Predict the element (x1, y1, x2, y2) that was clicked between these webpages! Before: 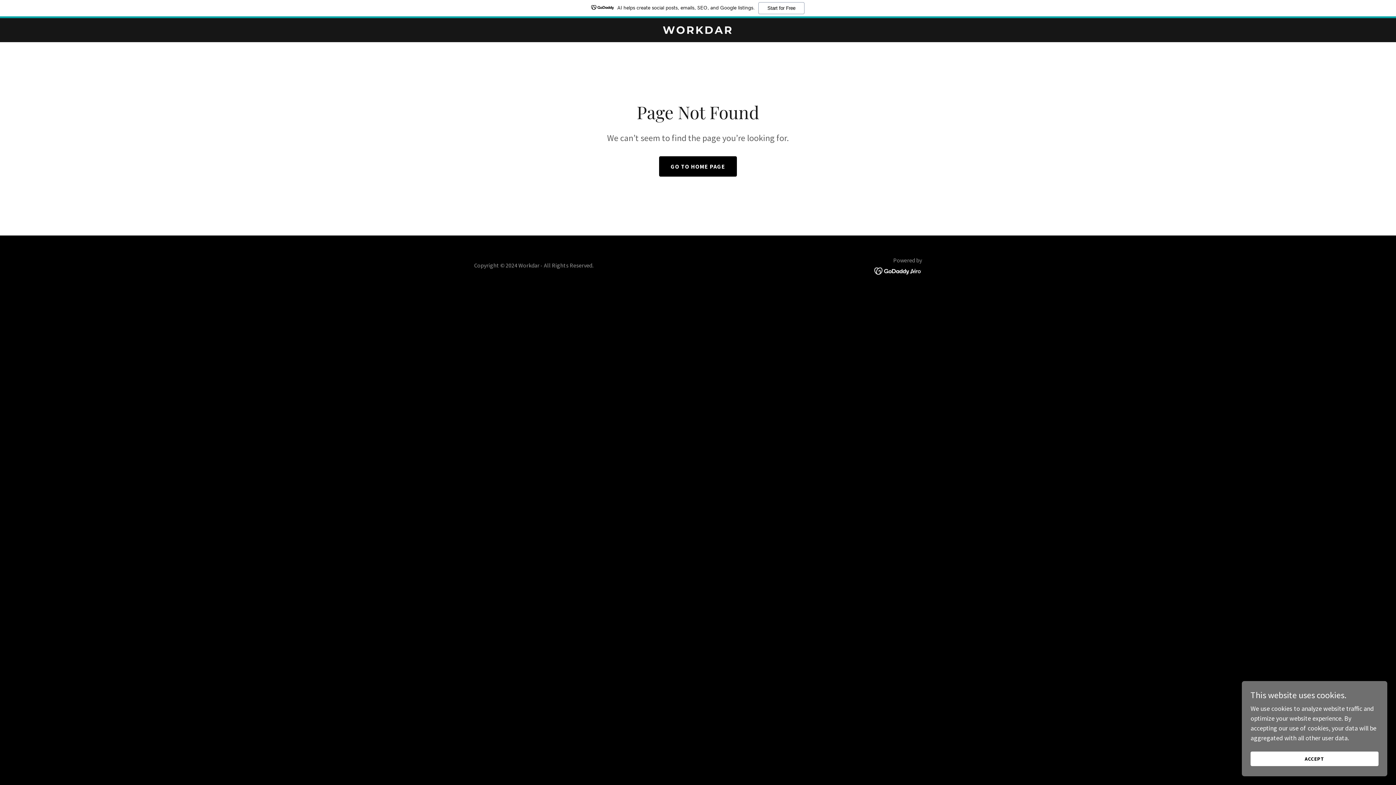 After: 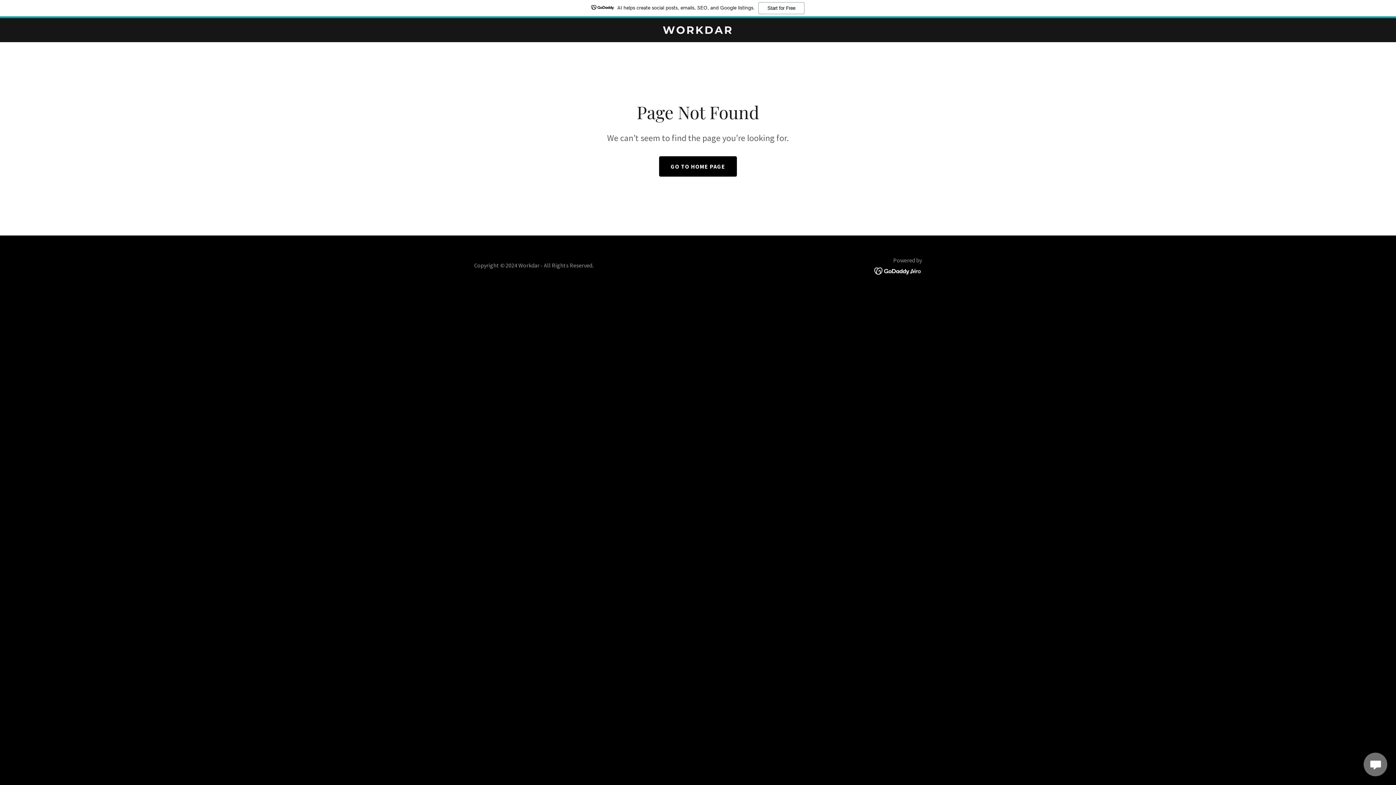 Action: bbox: (1250, 752, 1378, 766) label: ACCEPT